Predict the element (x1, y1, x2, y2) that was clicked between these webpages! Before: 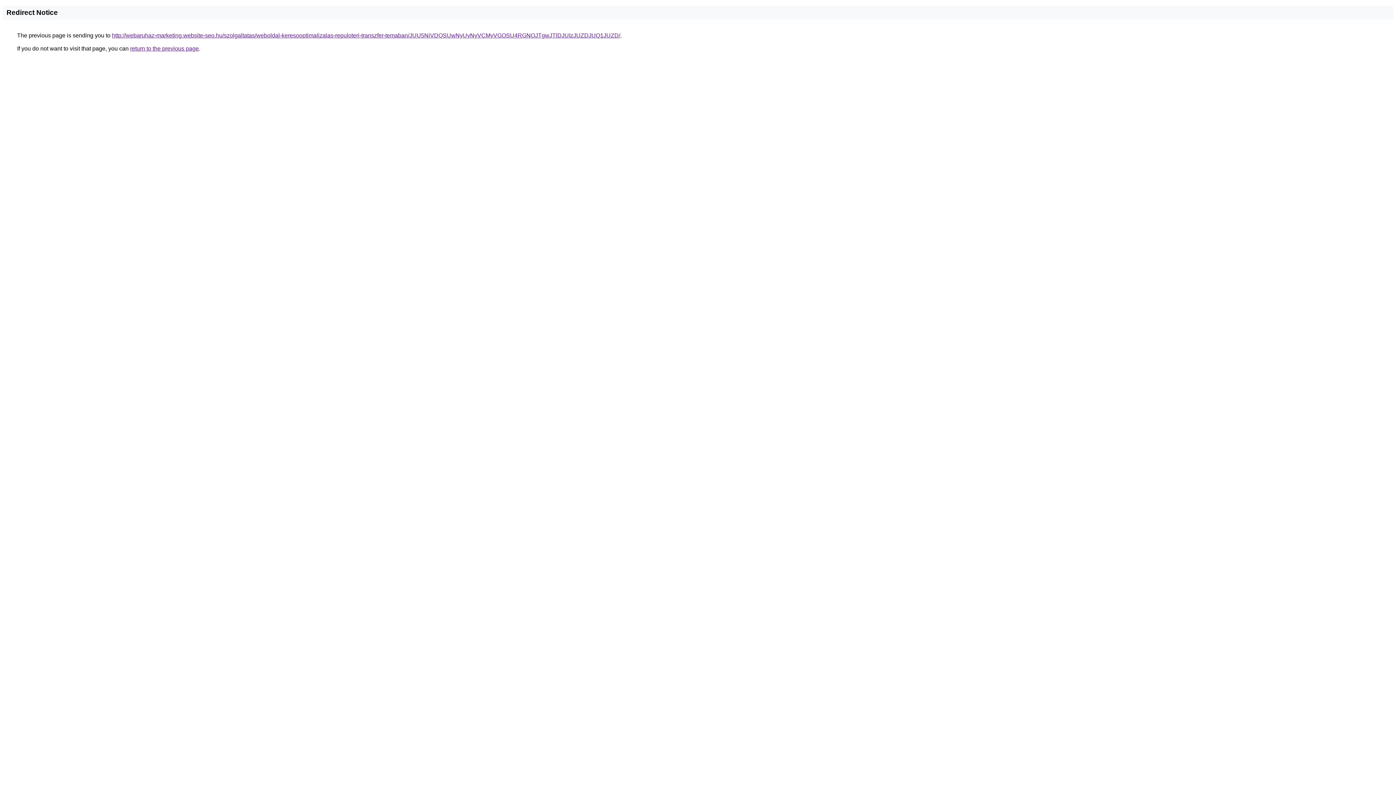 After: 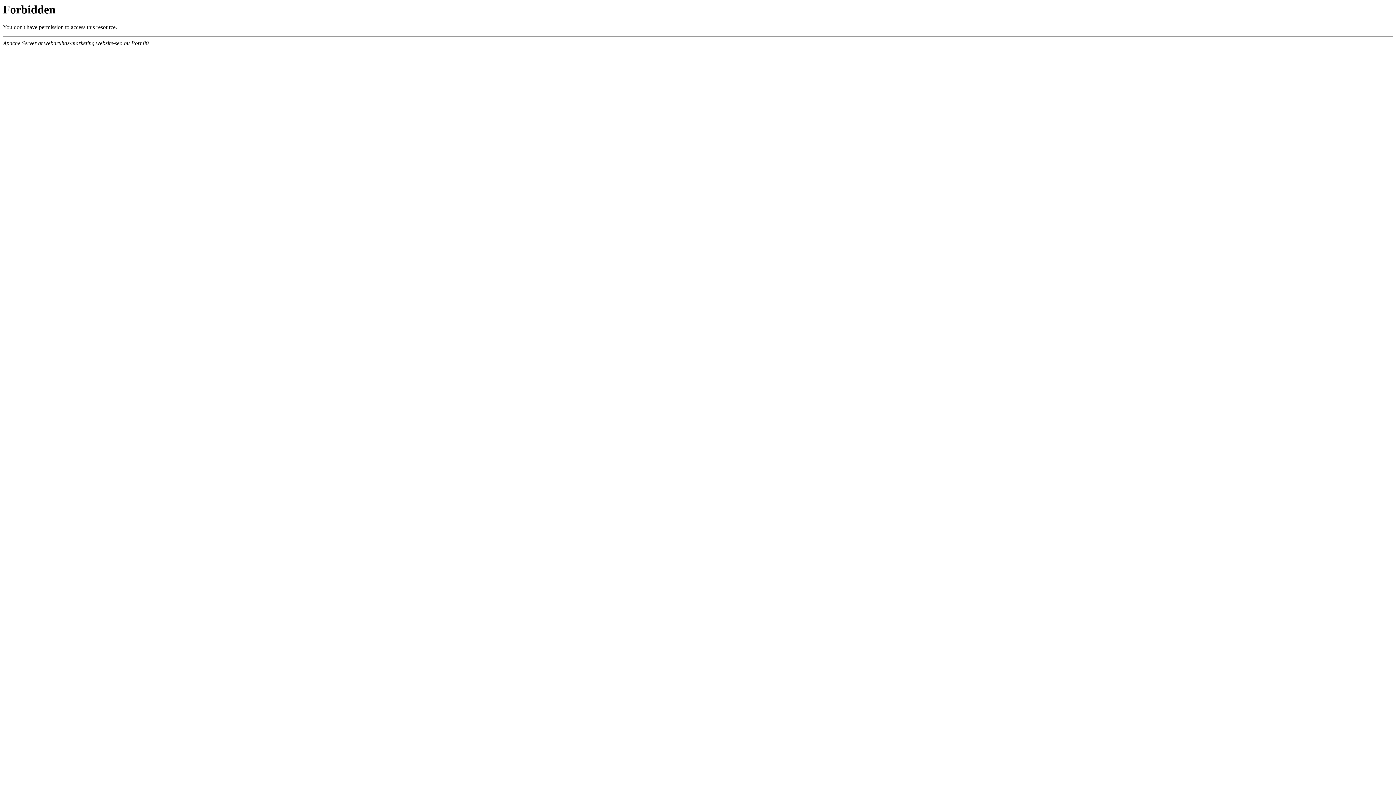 Action: bbox: (112, 32, 620, 38) label: http://webaruhaz-marketing.website-seo.hu/szolgaltatas/weboldal-keresooptimalizalas-repuloteri-transzfer-temaban/JUU5NiVDQSUwNyUyNyVCMyVGOSU4RGNOJTgwJTlDJUIzJUZDJUQ1JUZD/